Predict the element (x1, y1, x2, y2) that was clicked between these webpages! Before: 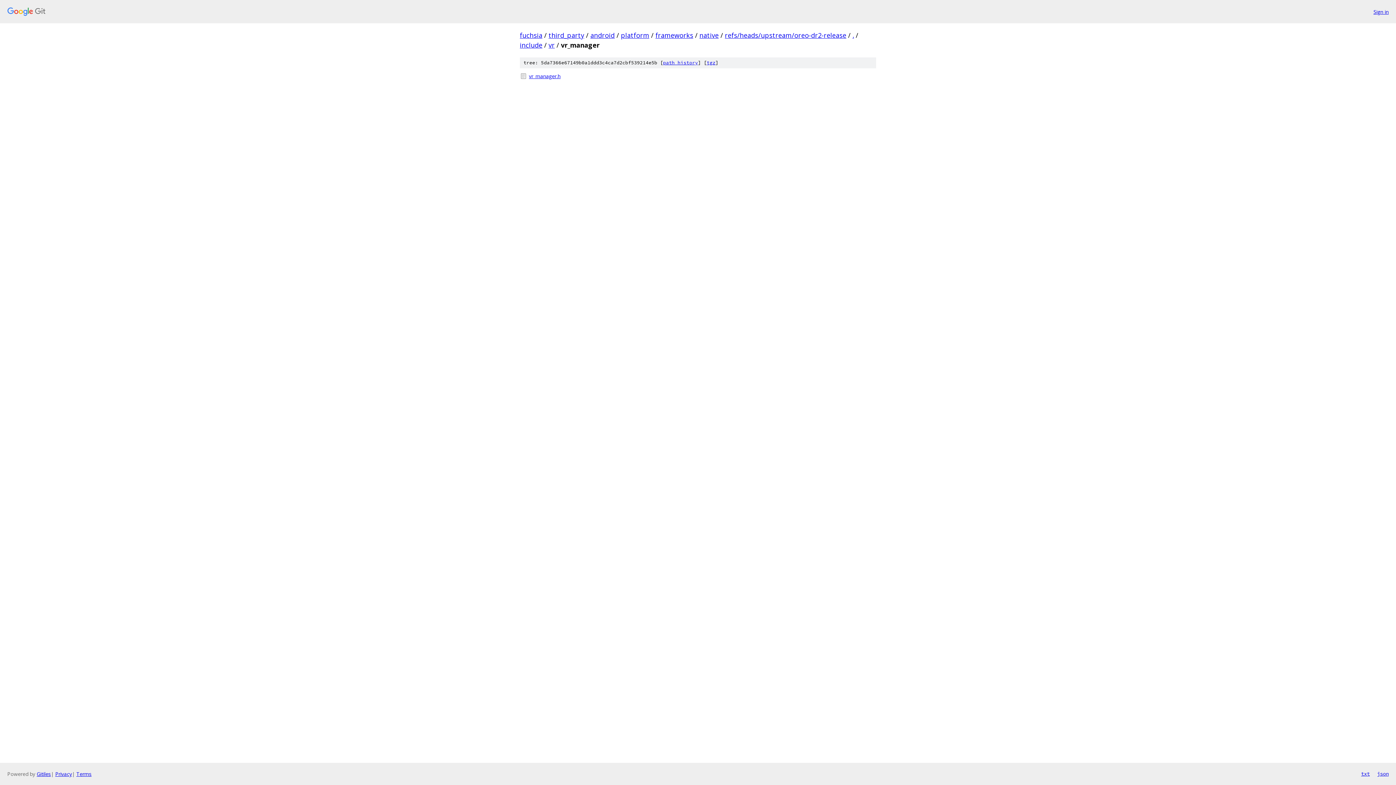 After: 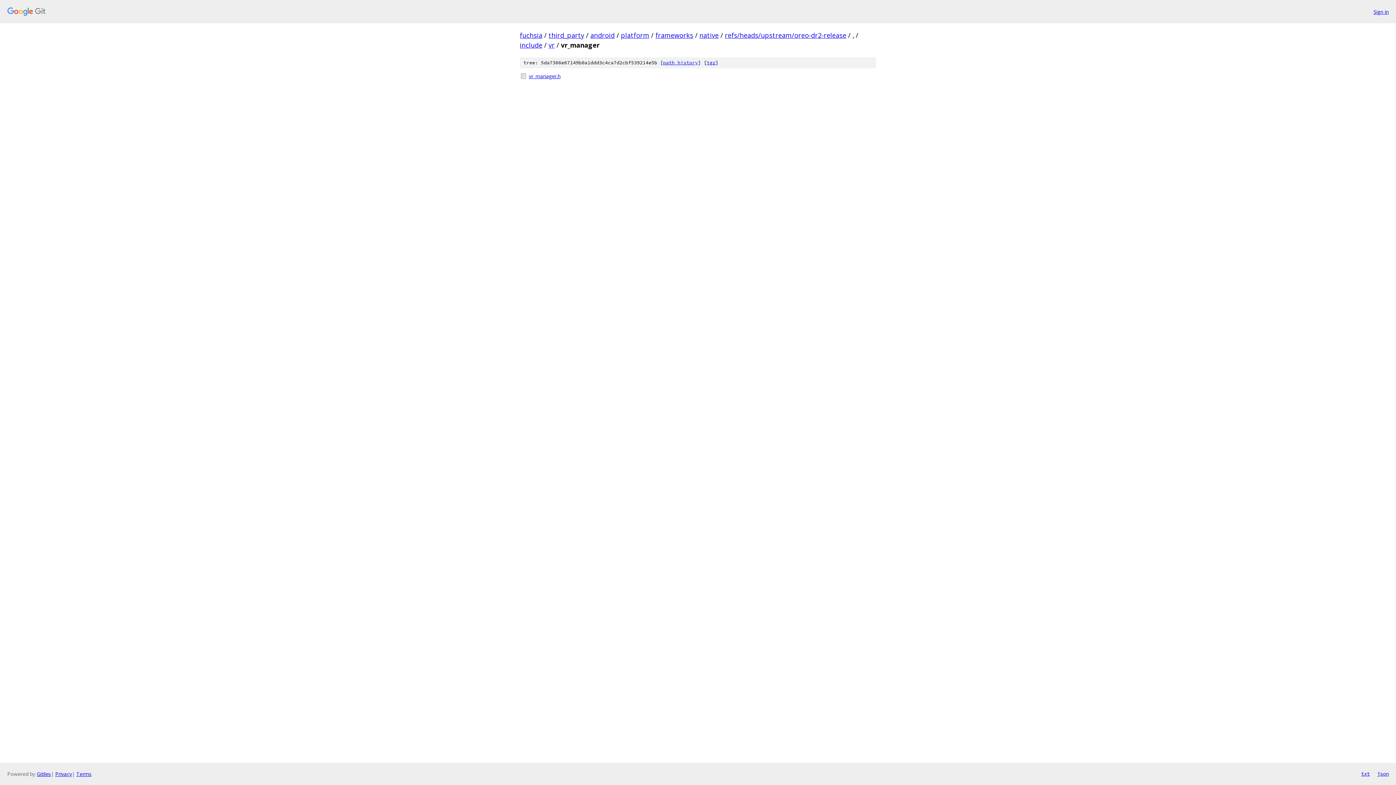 Action: bbox: (548, 40, 554, 49) label: vr